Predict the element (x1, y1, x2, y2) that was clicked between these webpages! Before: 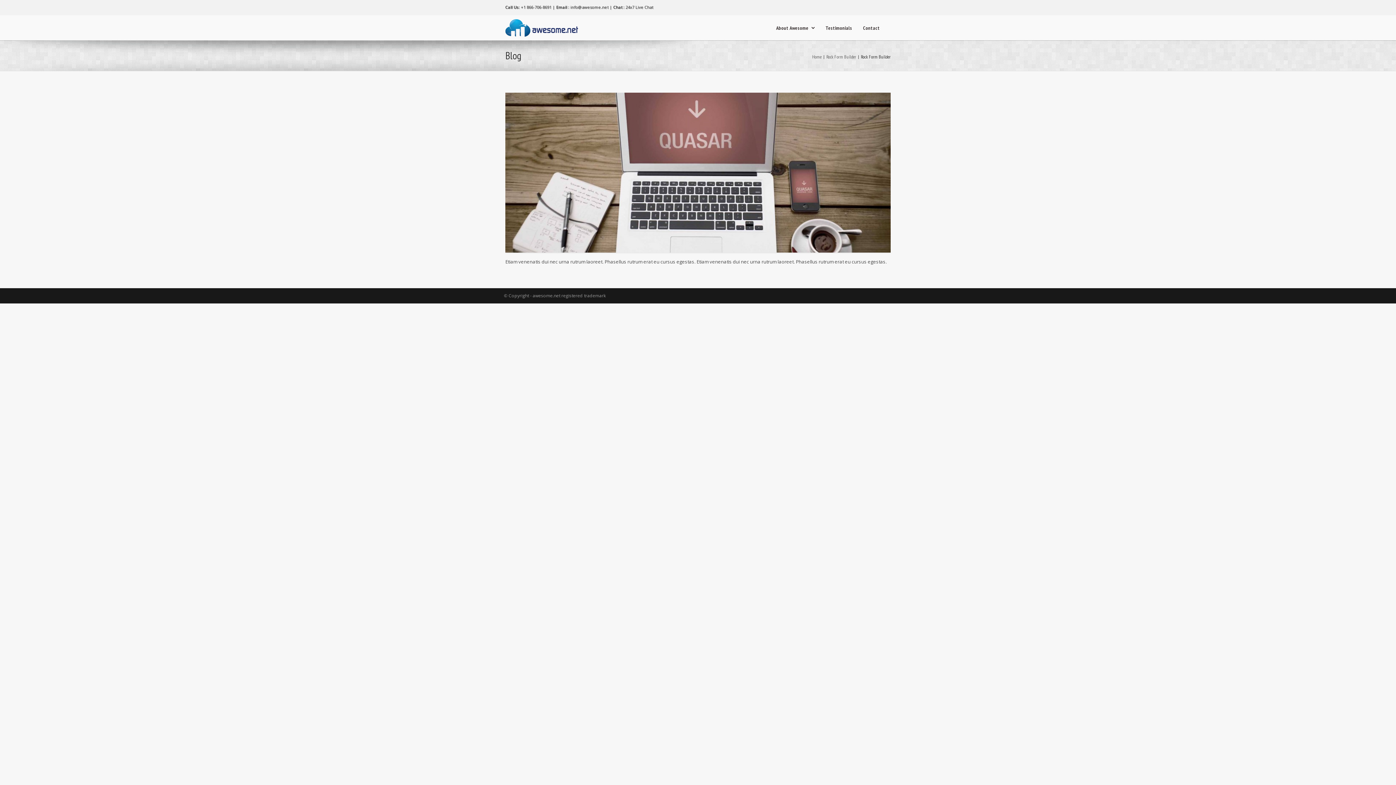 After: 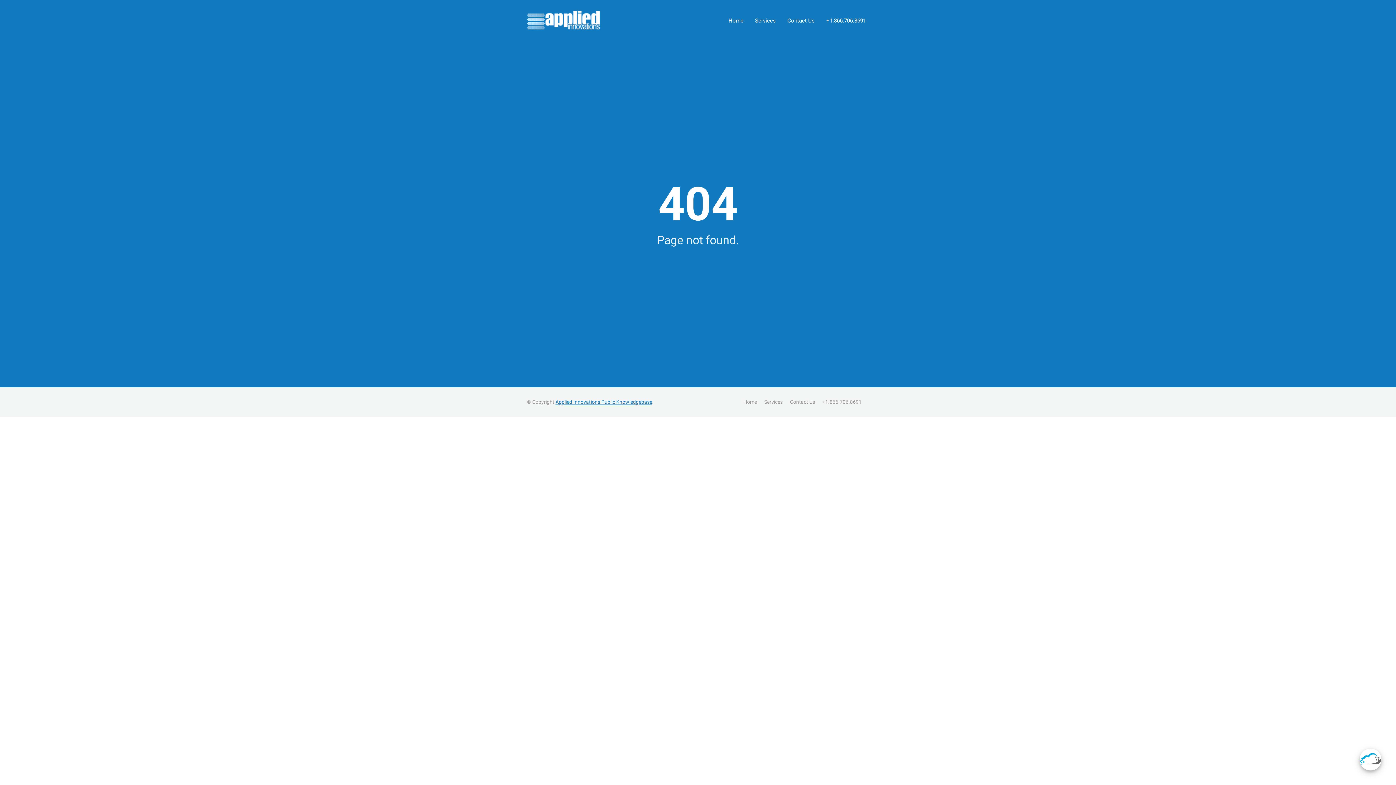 Action: label: 24x7 Live Chat bbox: (625, 4, 653, 9)